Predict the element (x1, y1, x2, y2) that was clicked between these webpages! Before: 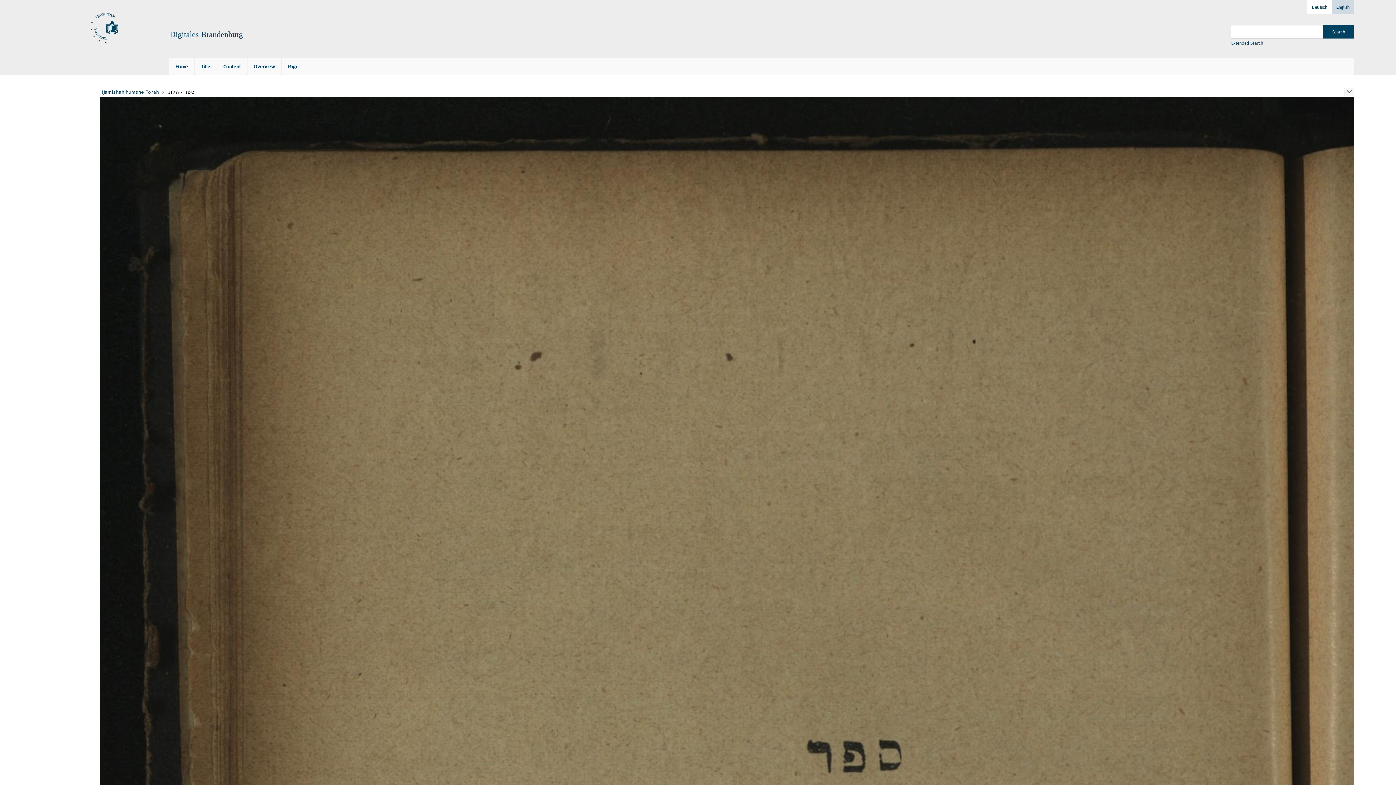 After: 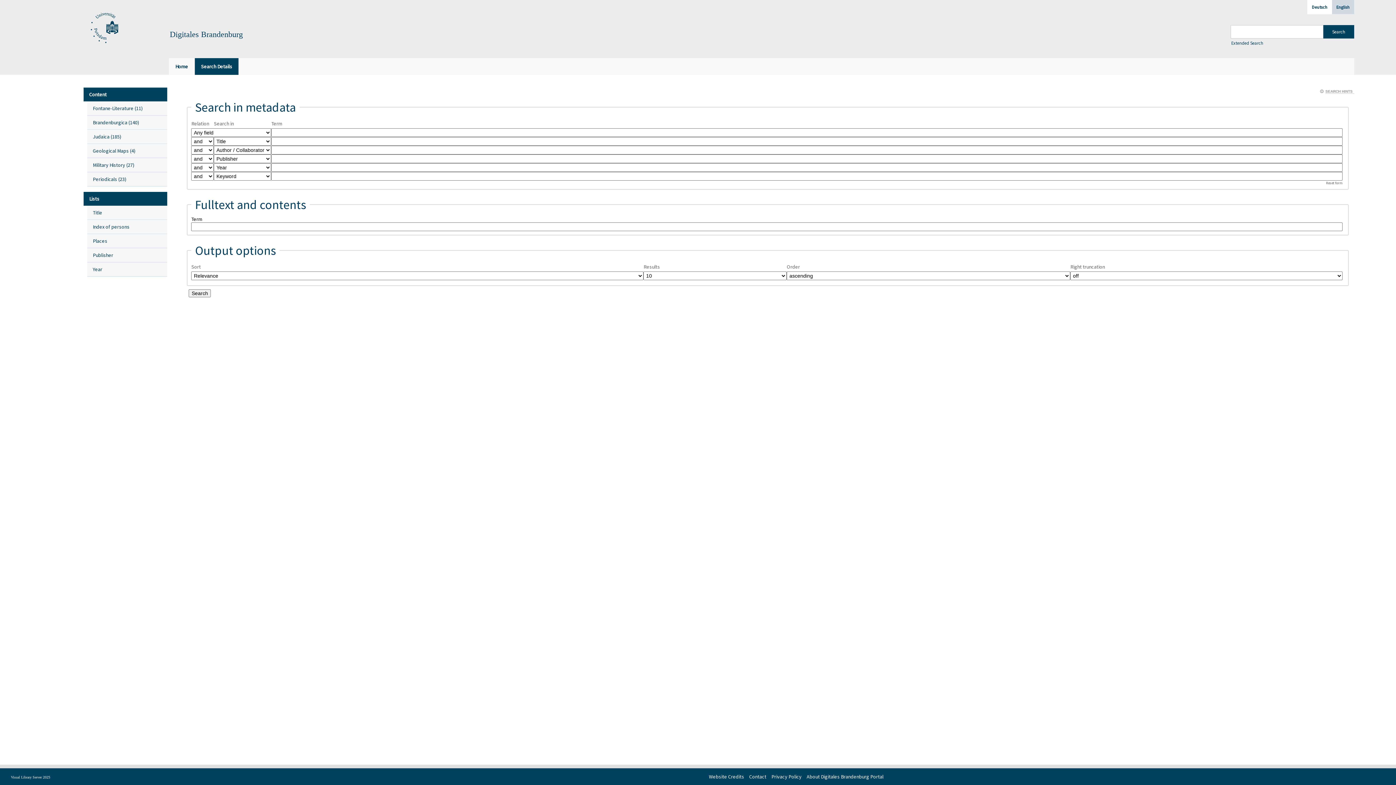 Action: label: Extended Search bbox: (1231, 40, 1354, 45)